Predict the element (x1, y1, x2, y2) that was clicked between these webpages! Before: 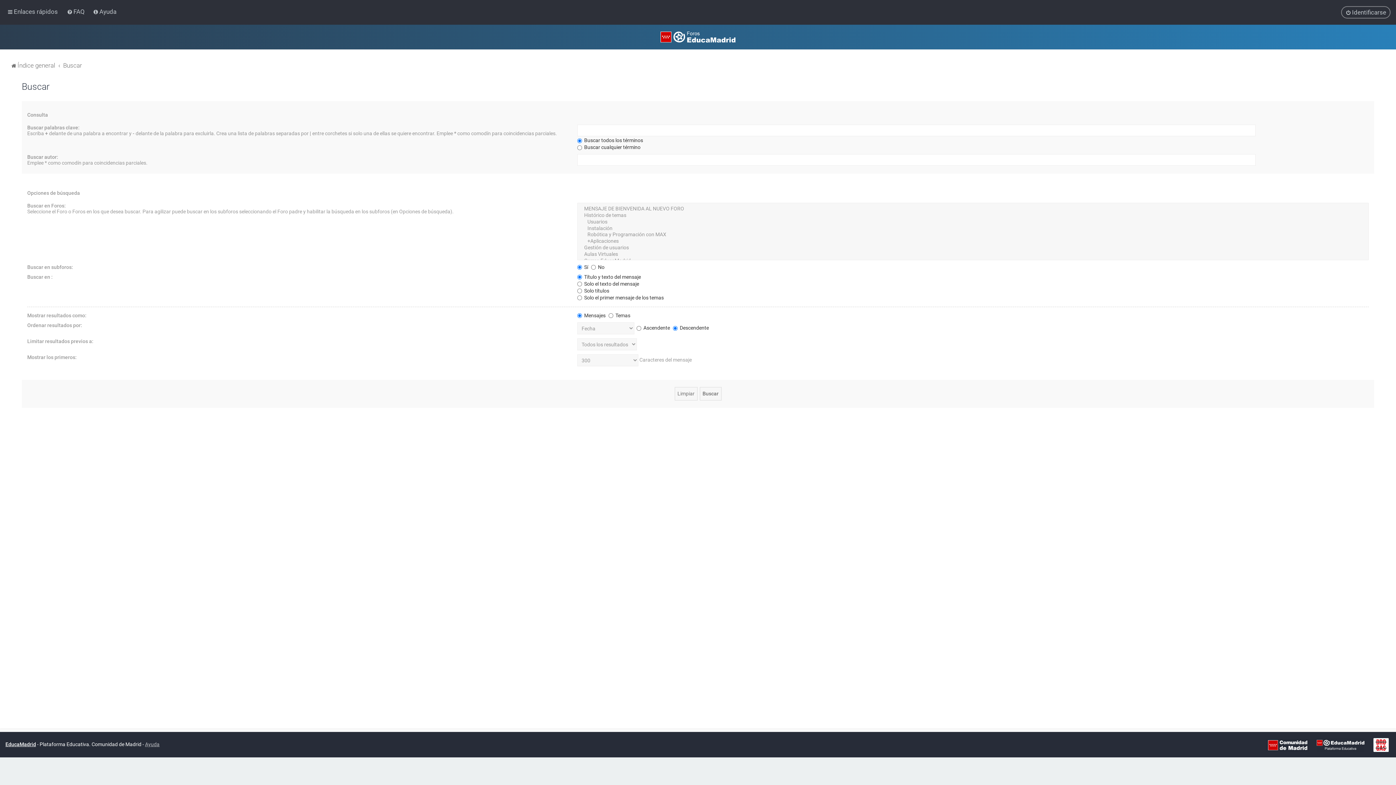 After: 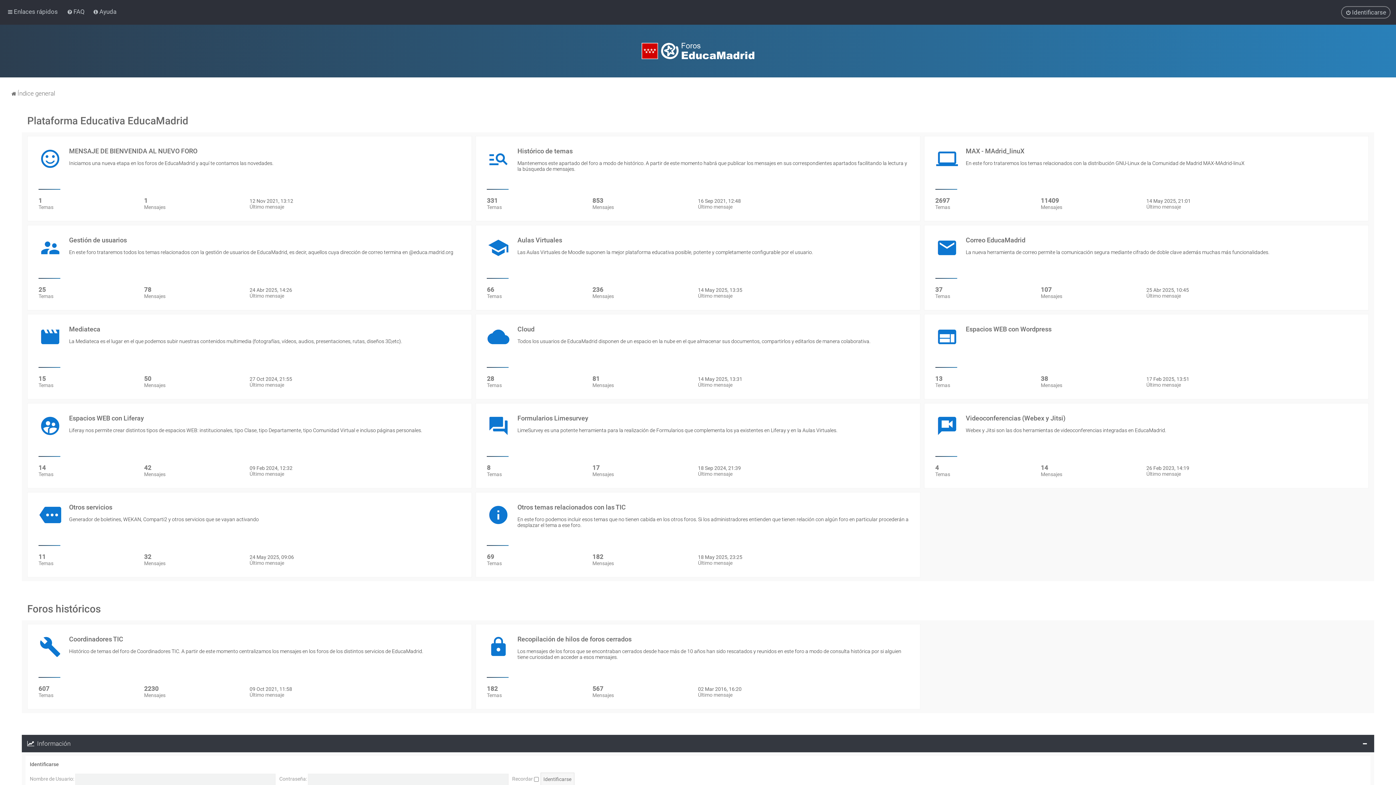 Action: bbox: (660, 31, 735, 42)